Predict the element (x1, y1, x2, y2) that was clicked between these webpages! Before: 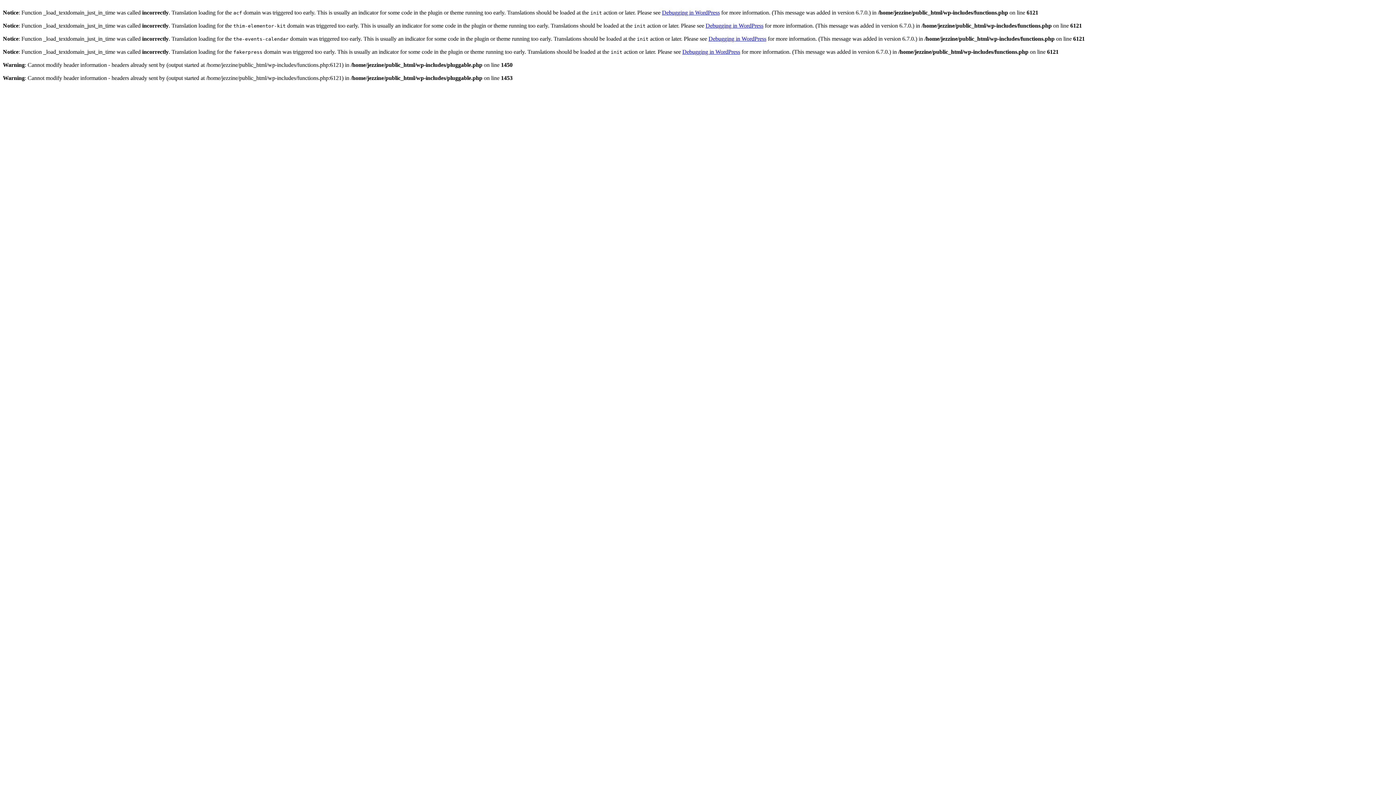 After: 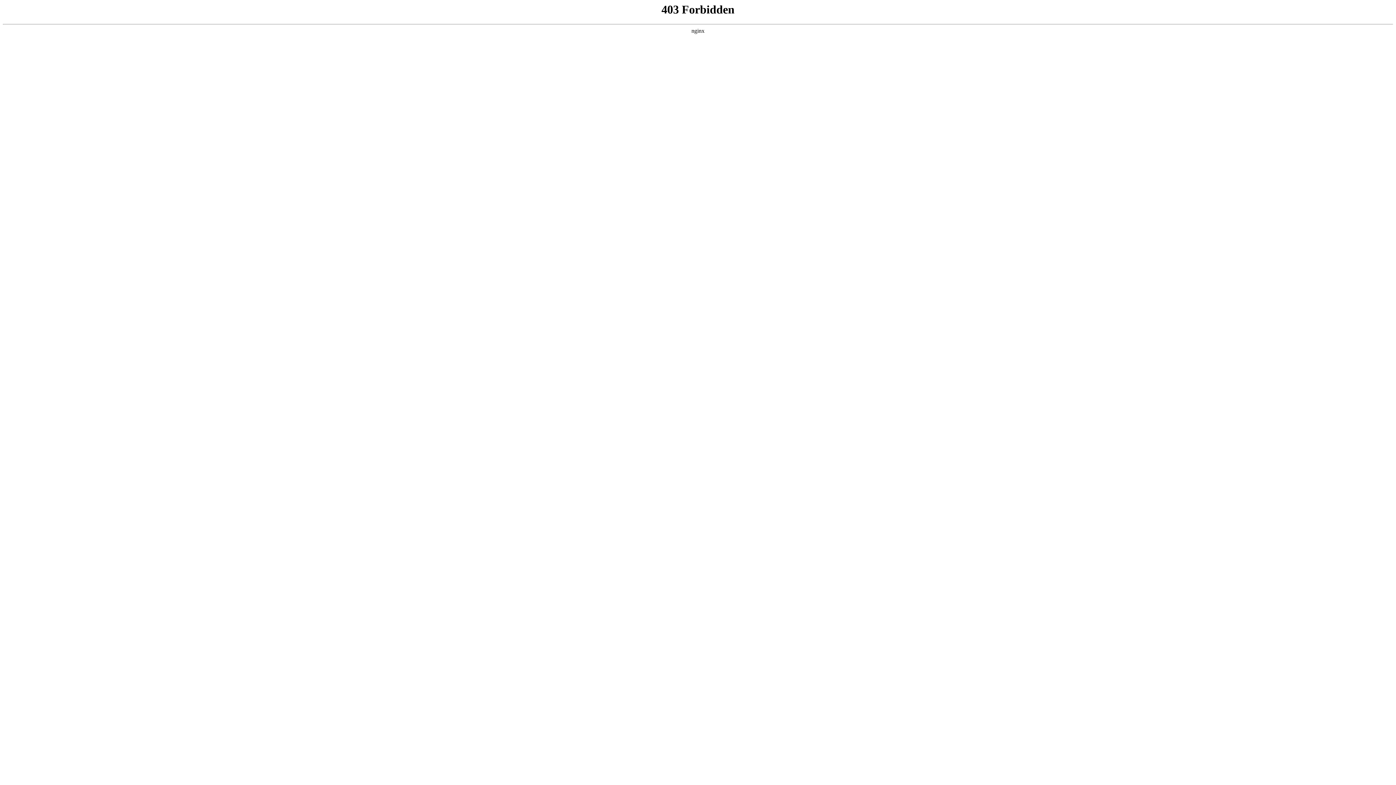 Action: label: Debugging in WordPress bbox: (682, 48, 740, 54)